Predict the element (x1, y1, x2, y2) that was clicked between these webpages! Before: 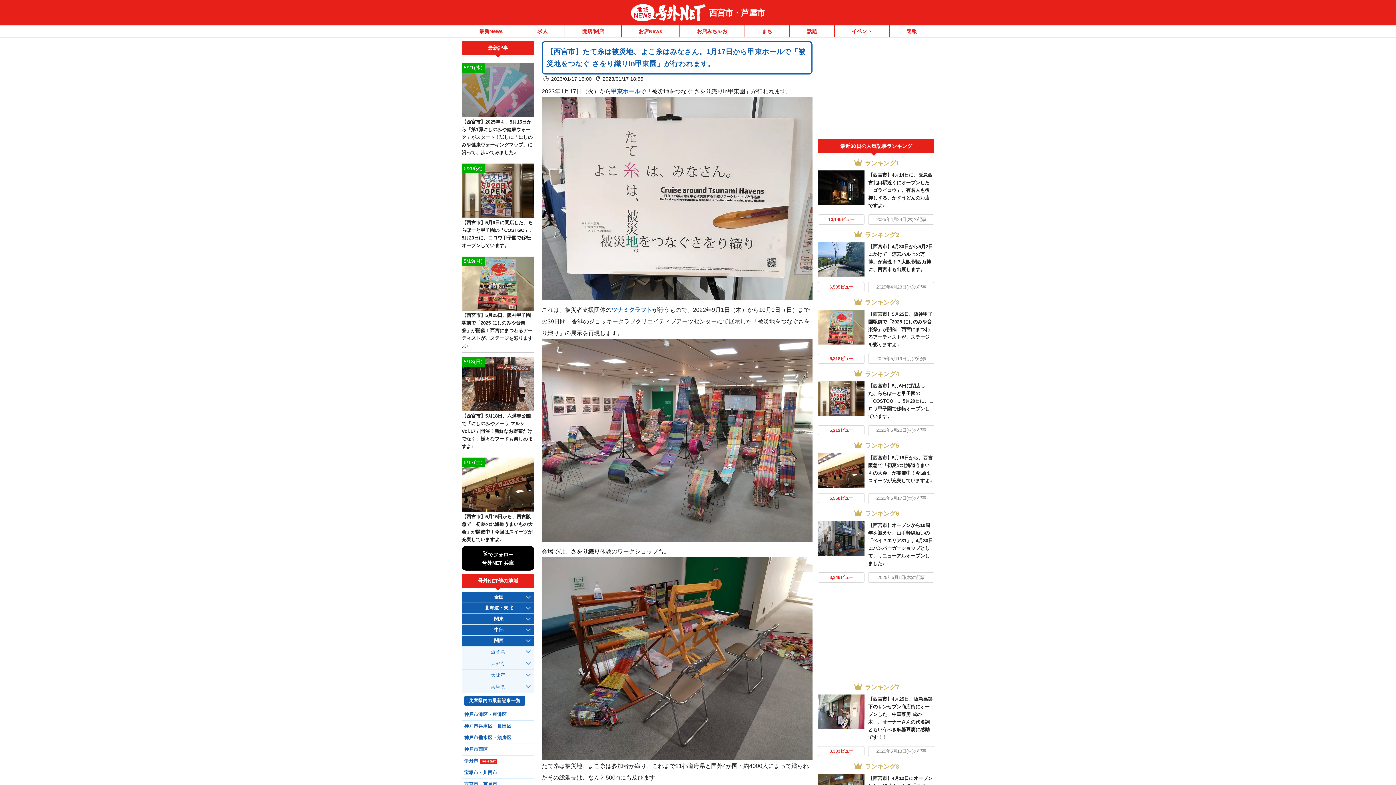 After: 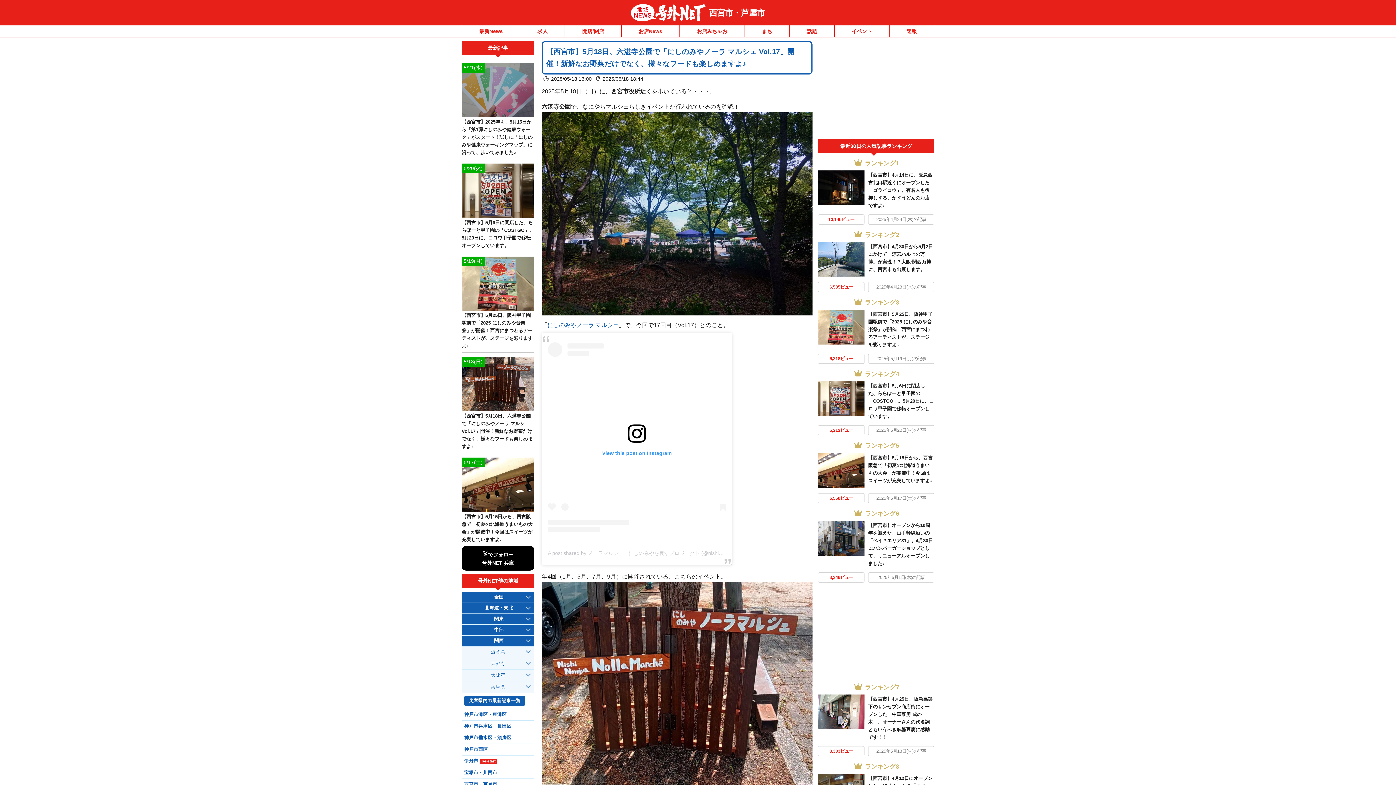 Action: label: 5/18(日) bbox: (461, 357, 534, 411)